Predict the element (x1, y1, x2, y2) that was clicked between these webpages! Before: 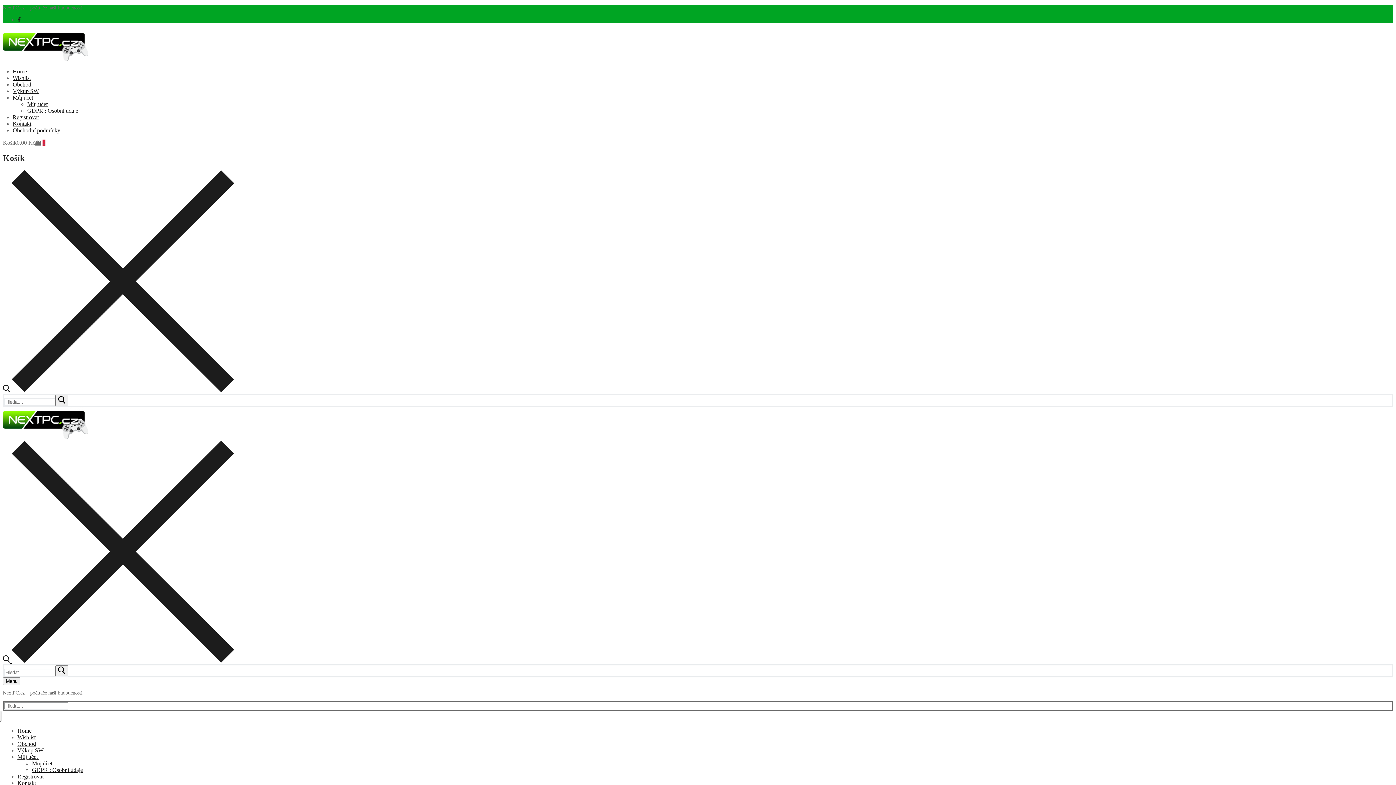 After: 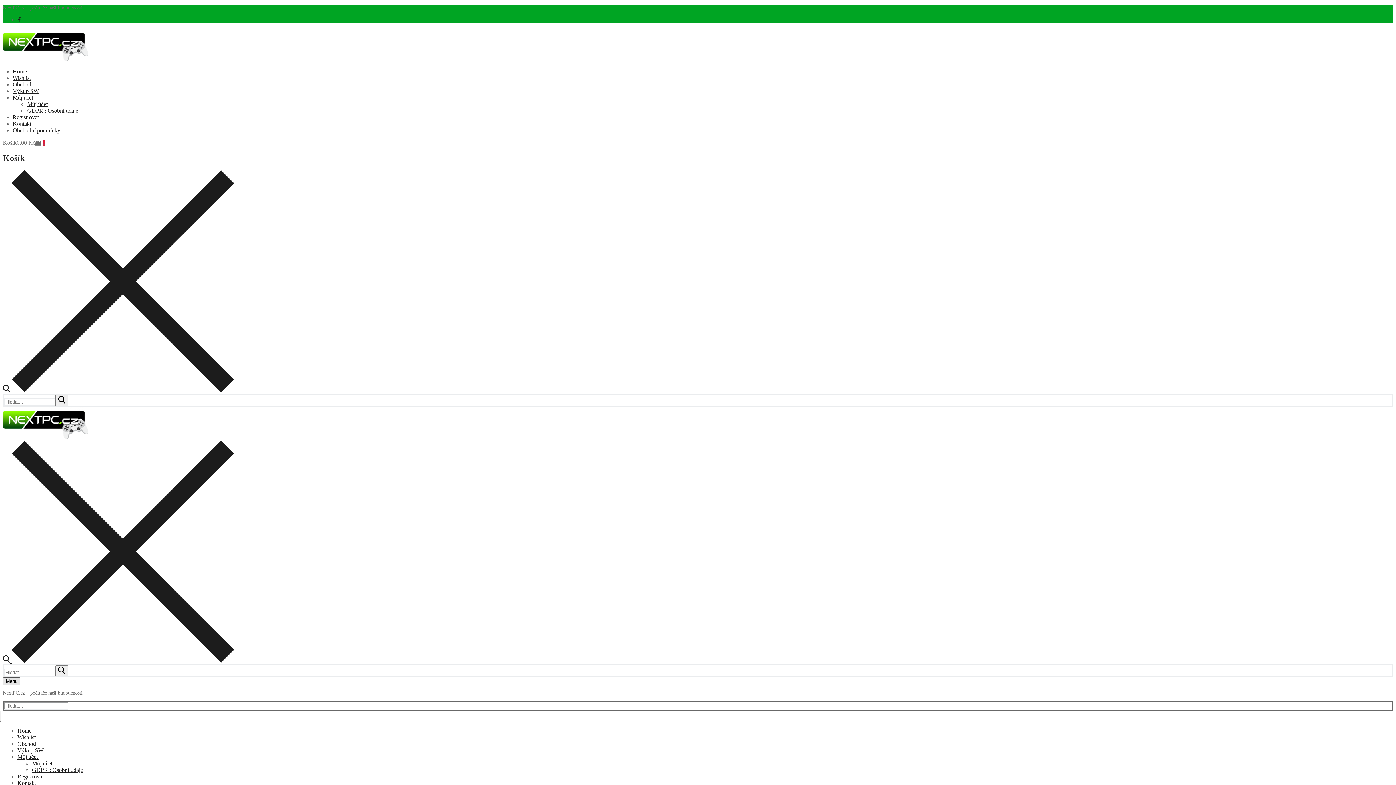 Action: label: nav icon bbox: (2, 677, 20, 685)